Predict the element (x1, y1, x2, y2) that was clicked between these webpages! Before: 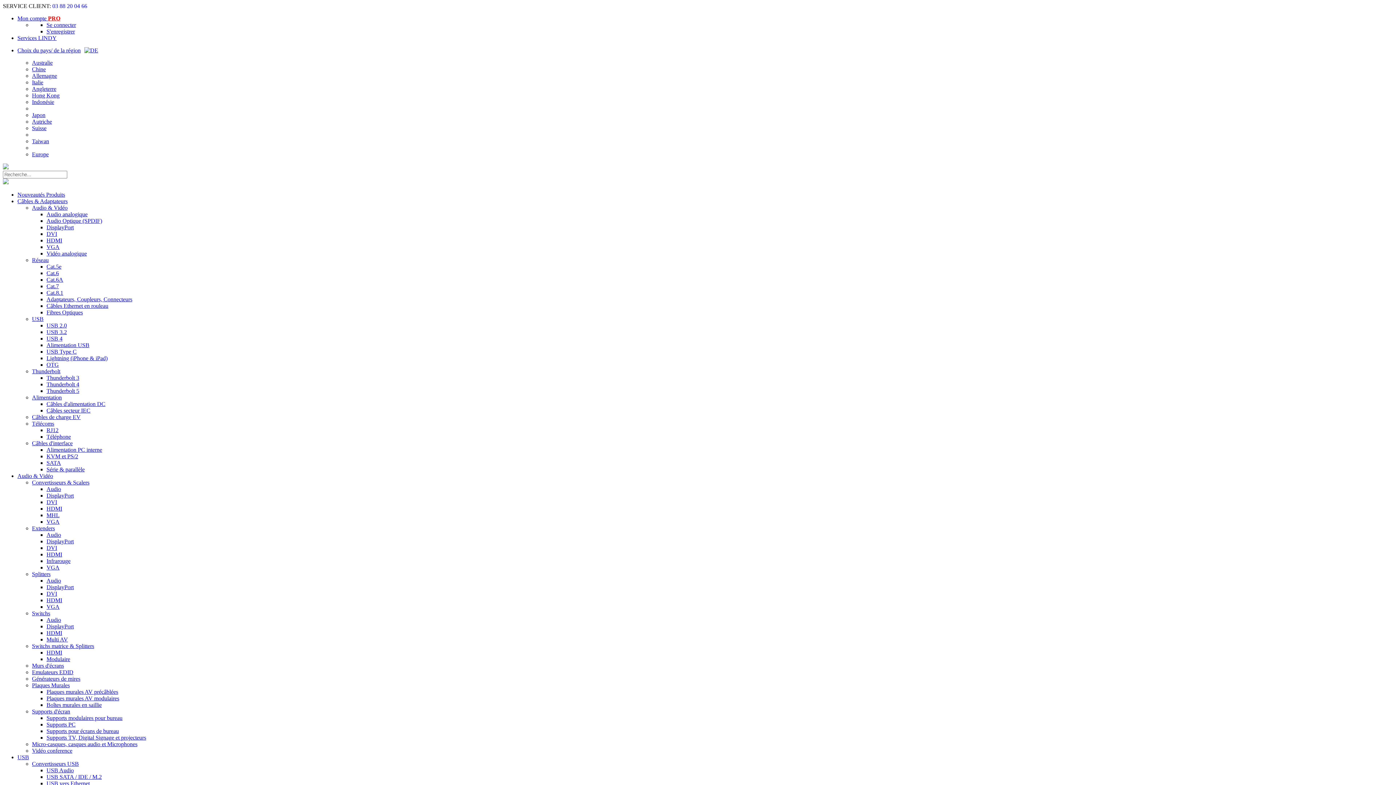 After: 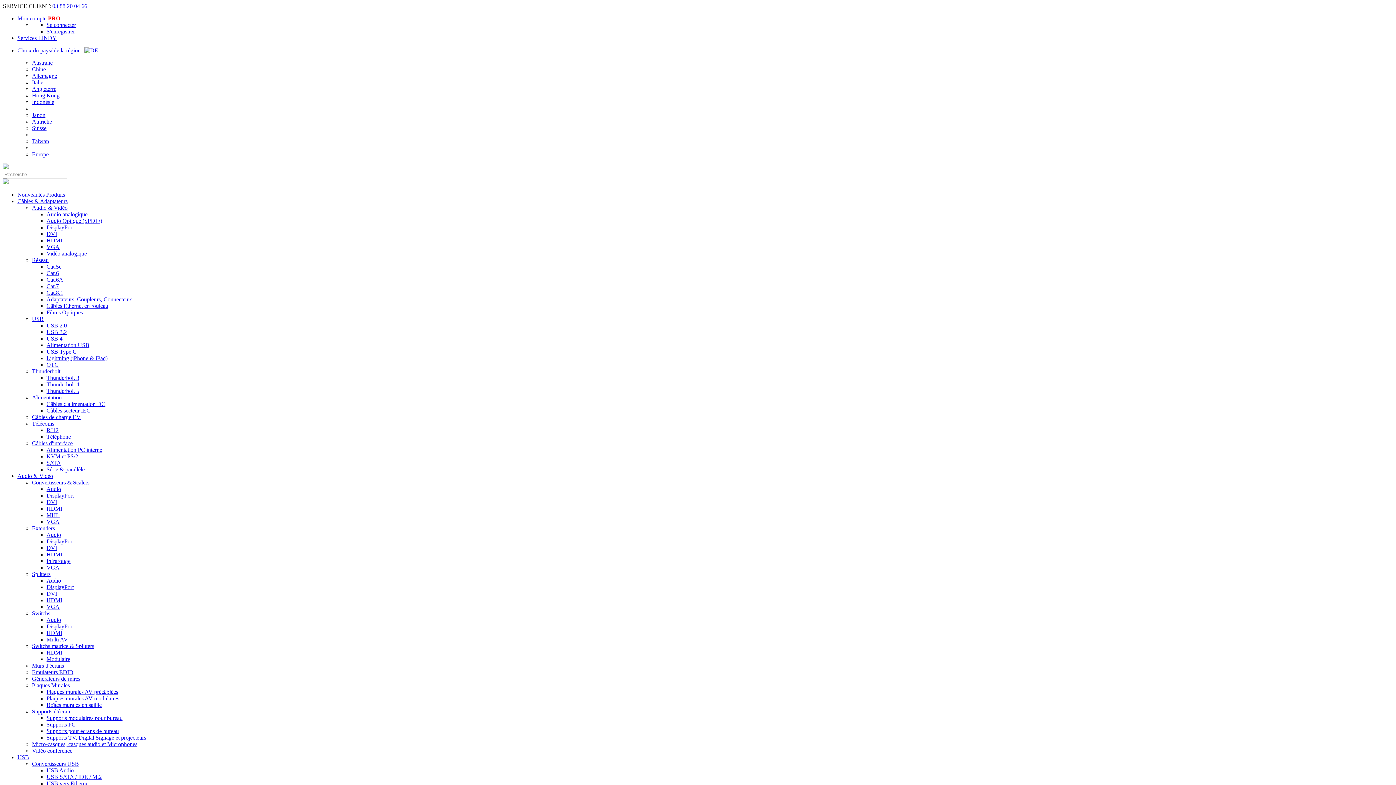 Action: label: 03 88 20 04 66 bbox: (52, 2, 87, 9)